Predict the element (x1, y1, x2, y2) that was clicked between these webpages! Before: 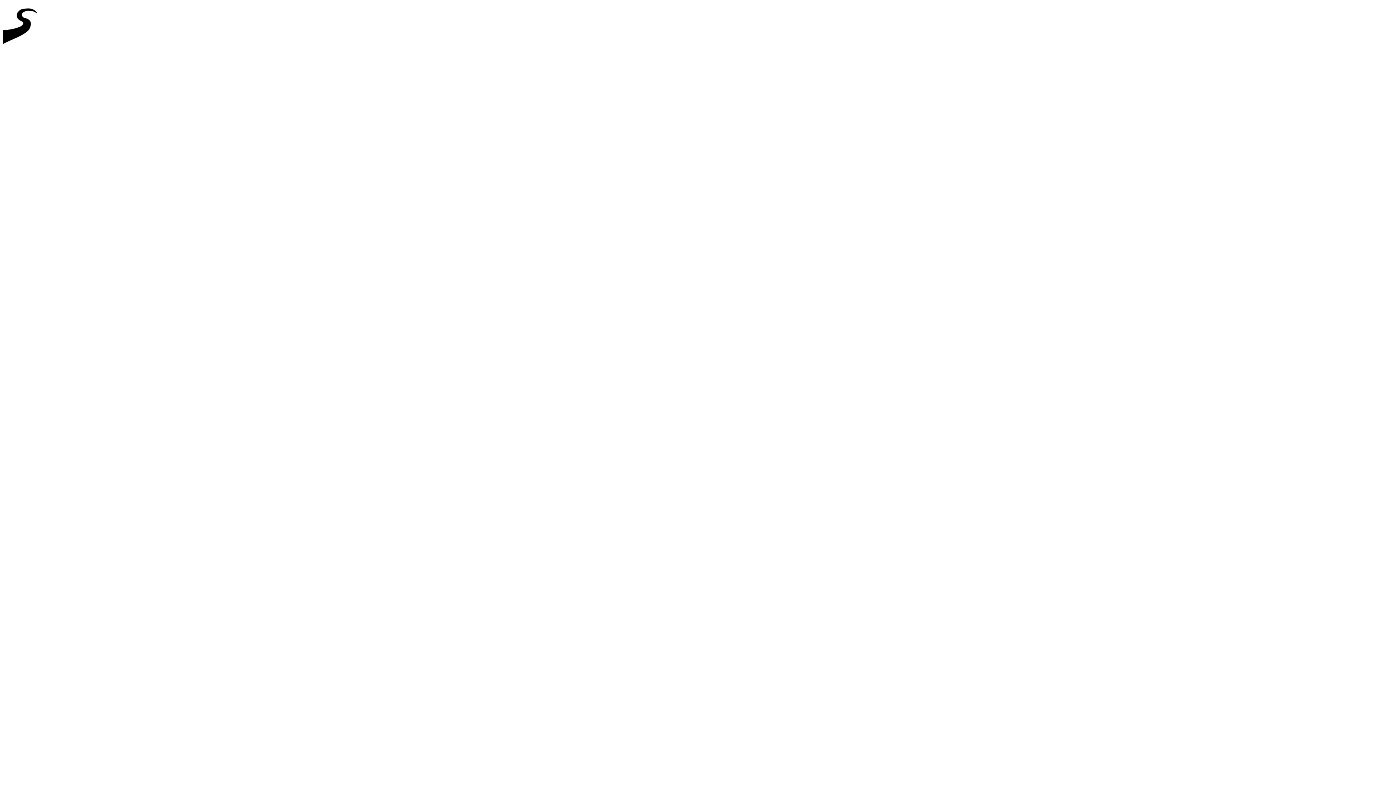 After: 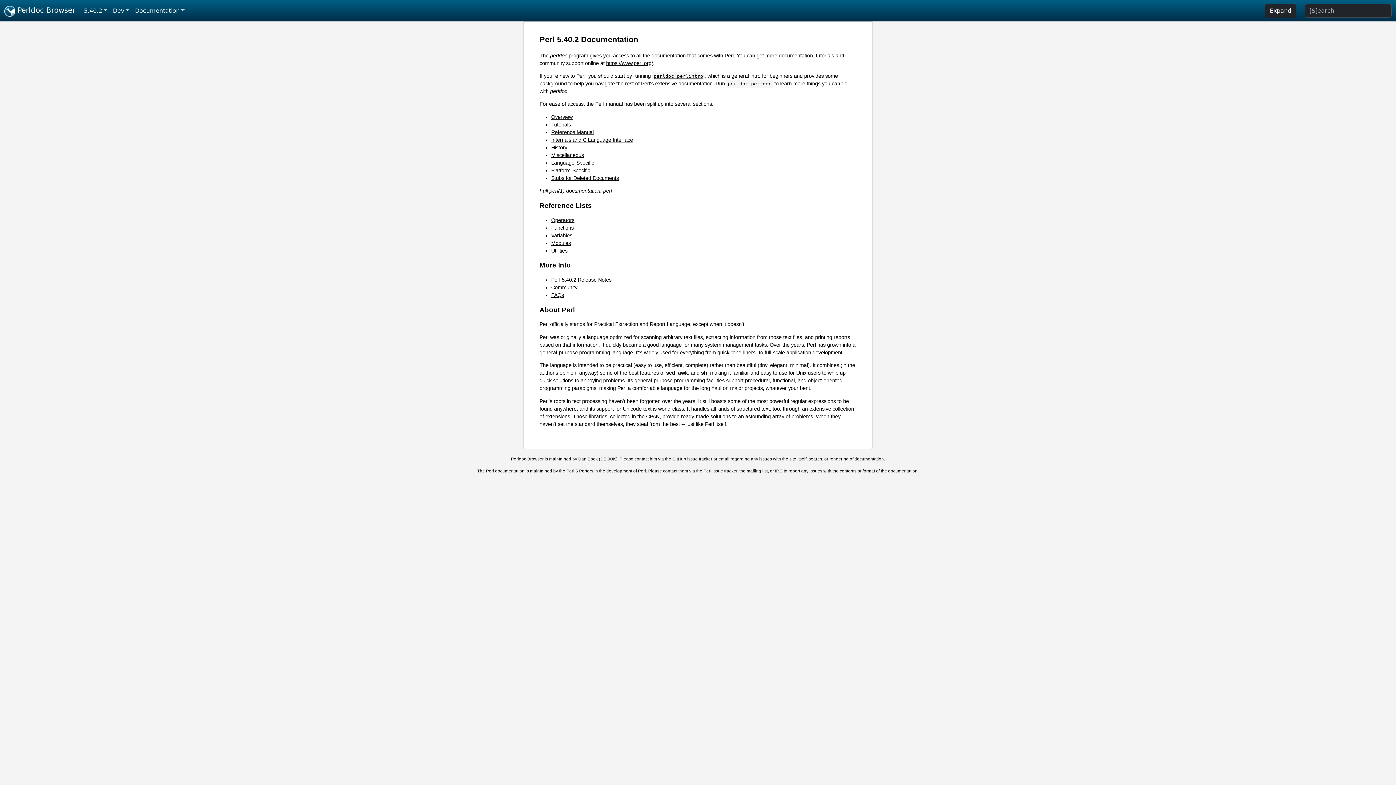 Action: bbox: (2, 46, 44, 52)